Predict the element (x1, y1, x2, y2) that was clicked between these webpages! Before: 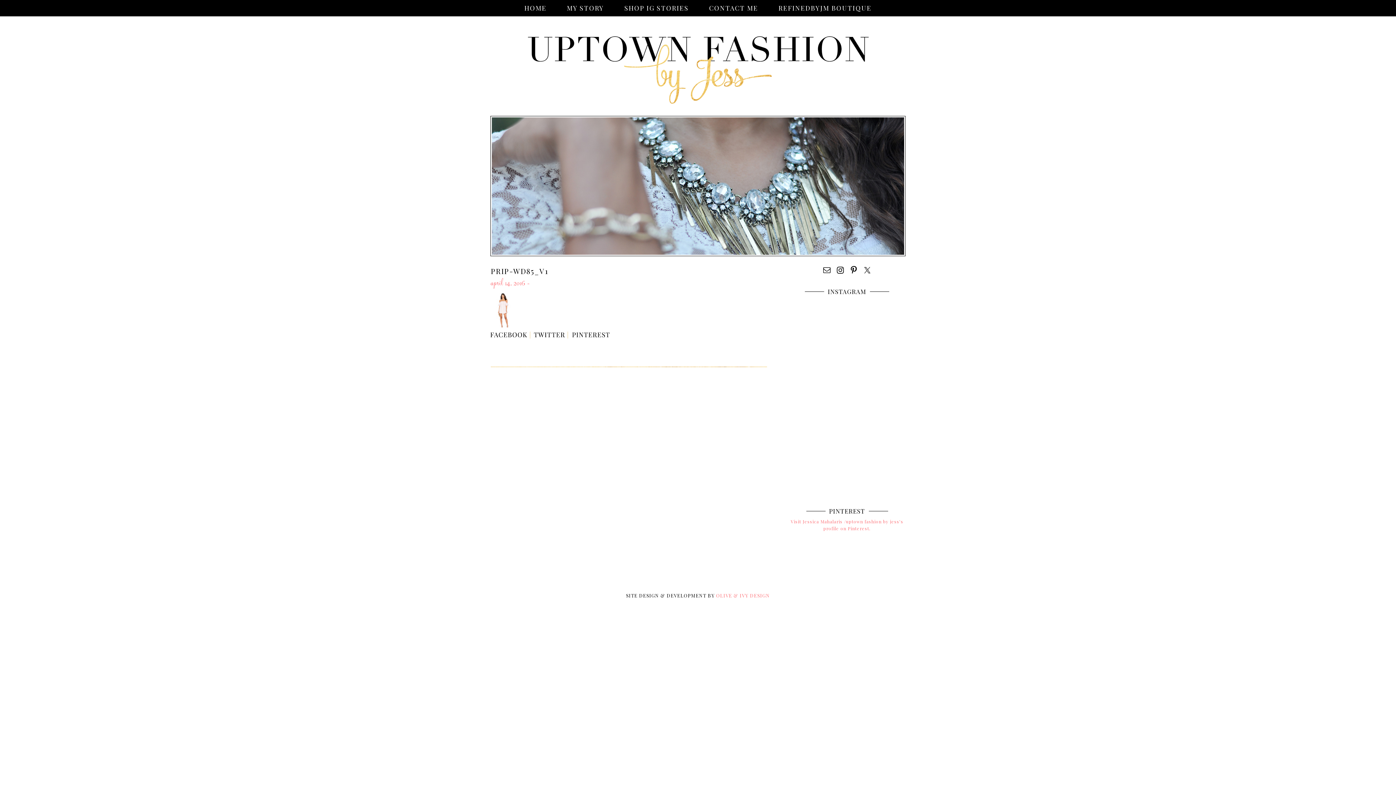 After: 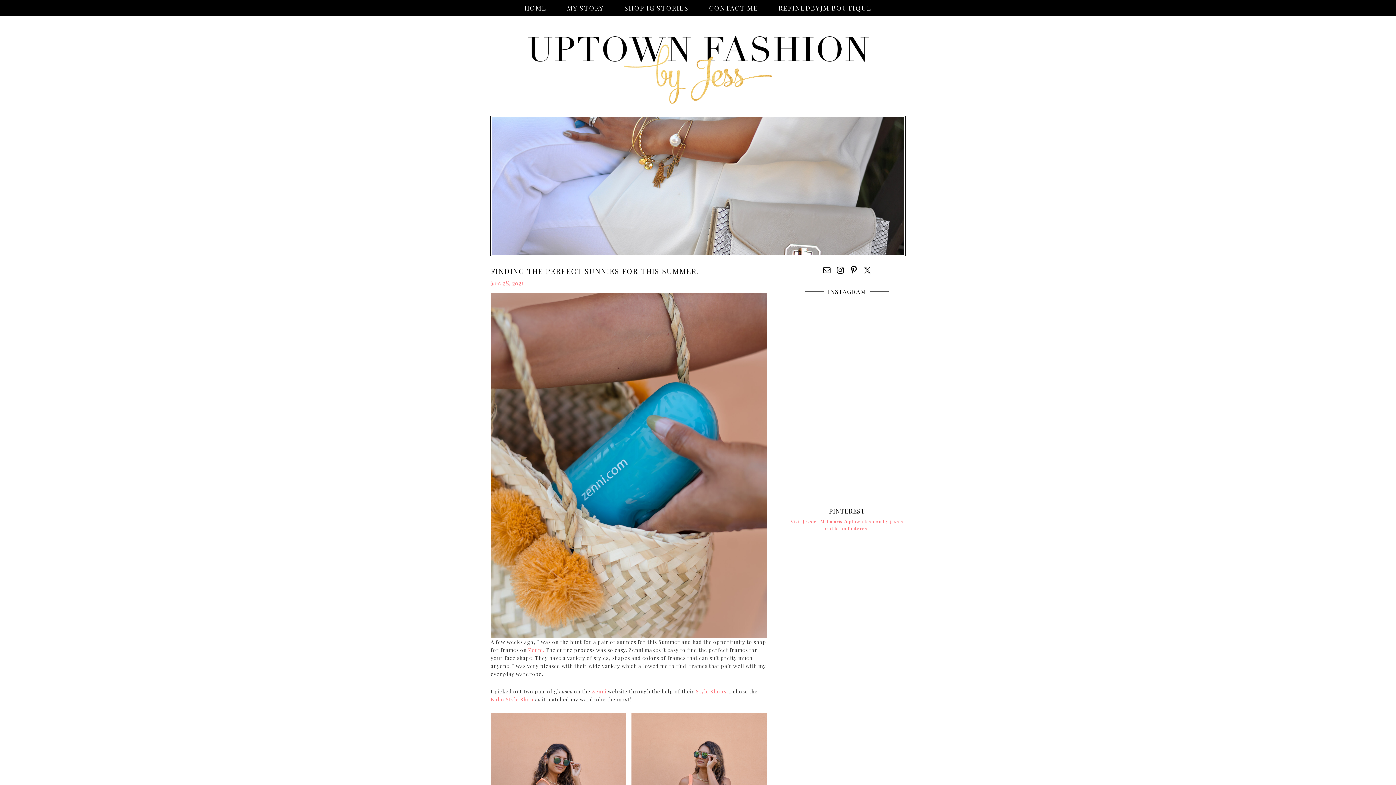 Action: bbox: (515, 0, 555, 16) label: HOME